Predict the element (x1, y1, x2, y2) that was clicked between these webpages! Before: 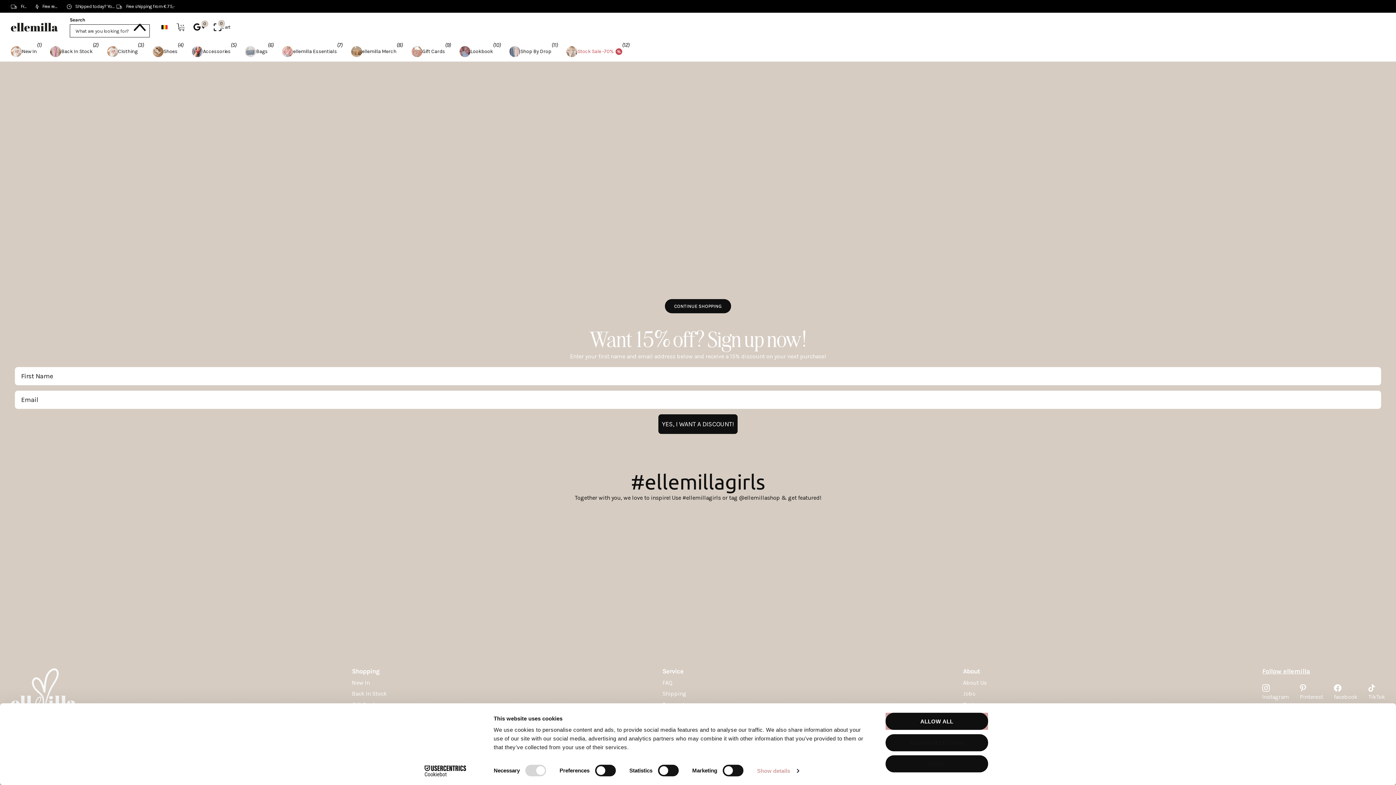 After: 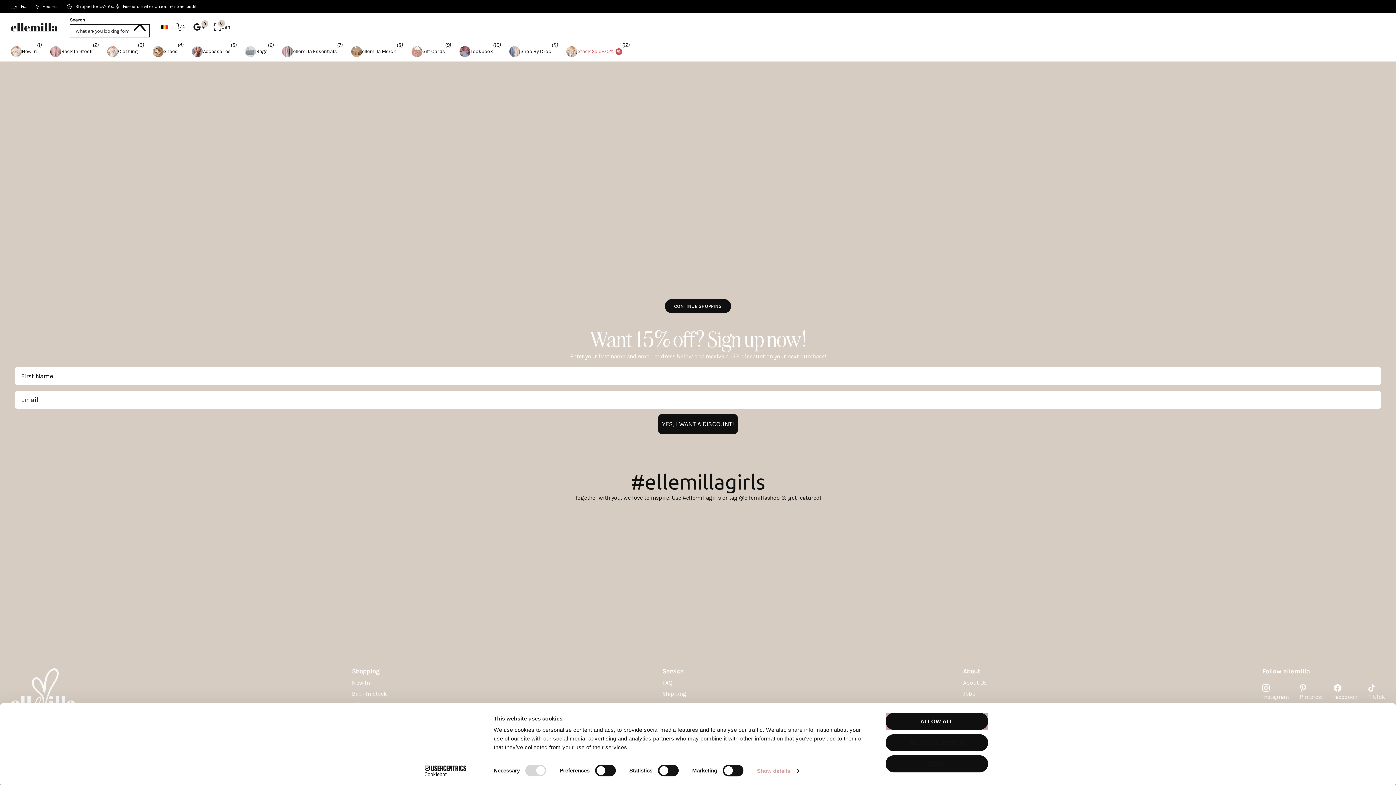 Action: bbox: (1368, 684, 1385, 702) label: TikTok